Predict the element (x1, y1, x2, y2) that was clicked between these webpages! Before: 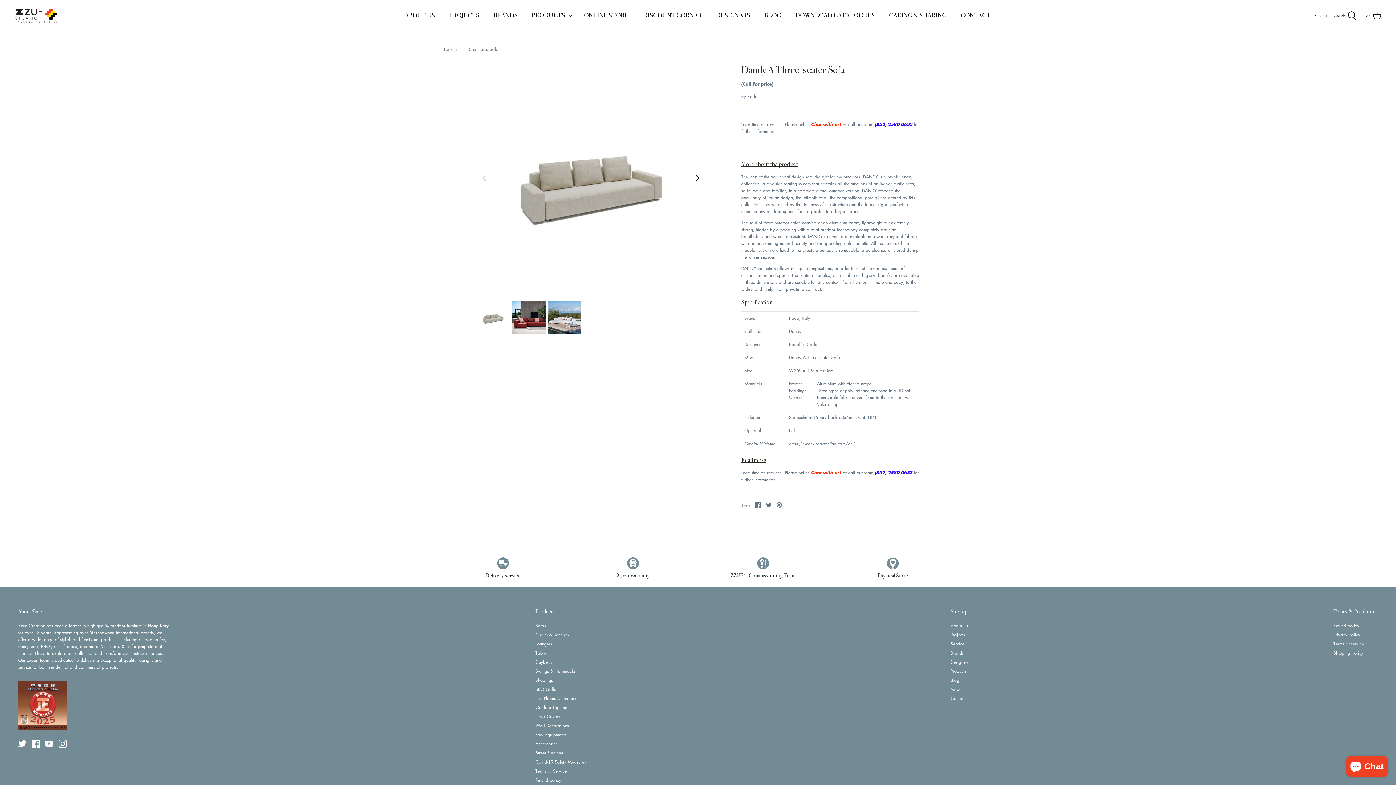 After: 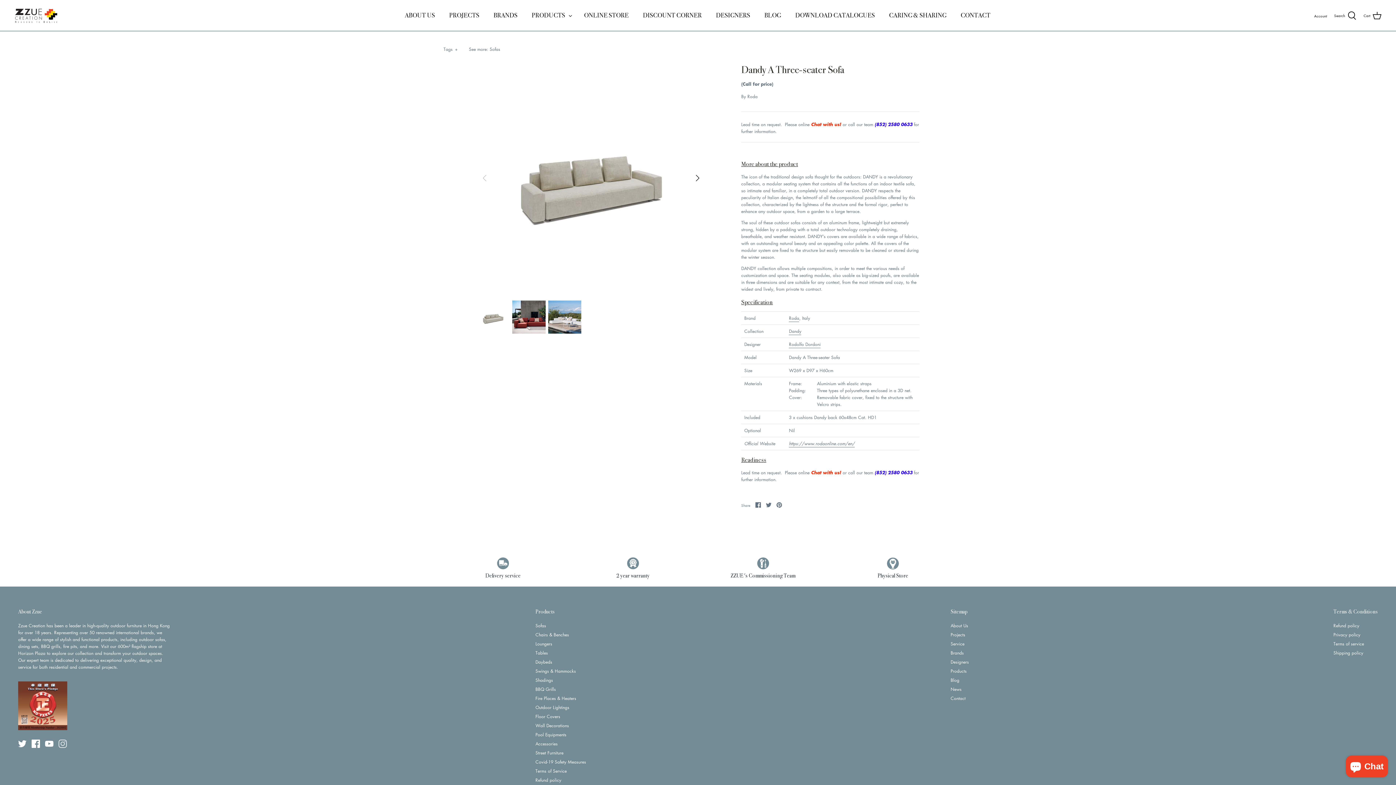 Action: bbox: (58, 739, 66, 748) label: Instagram